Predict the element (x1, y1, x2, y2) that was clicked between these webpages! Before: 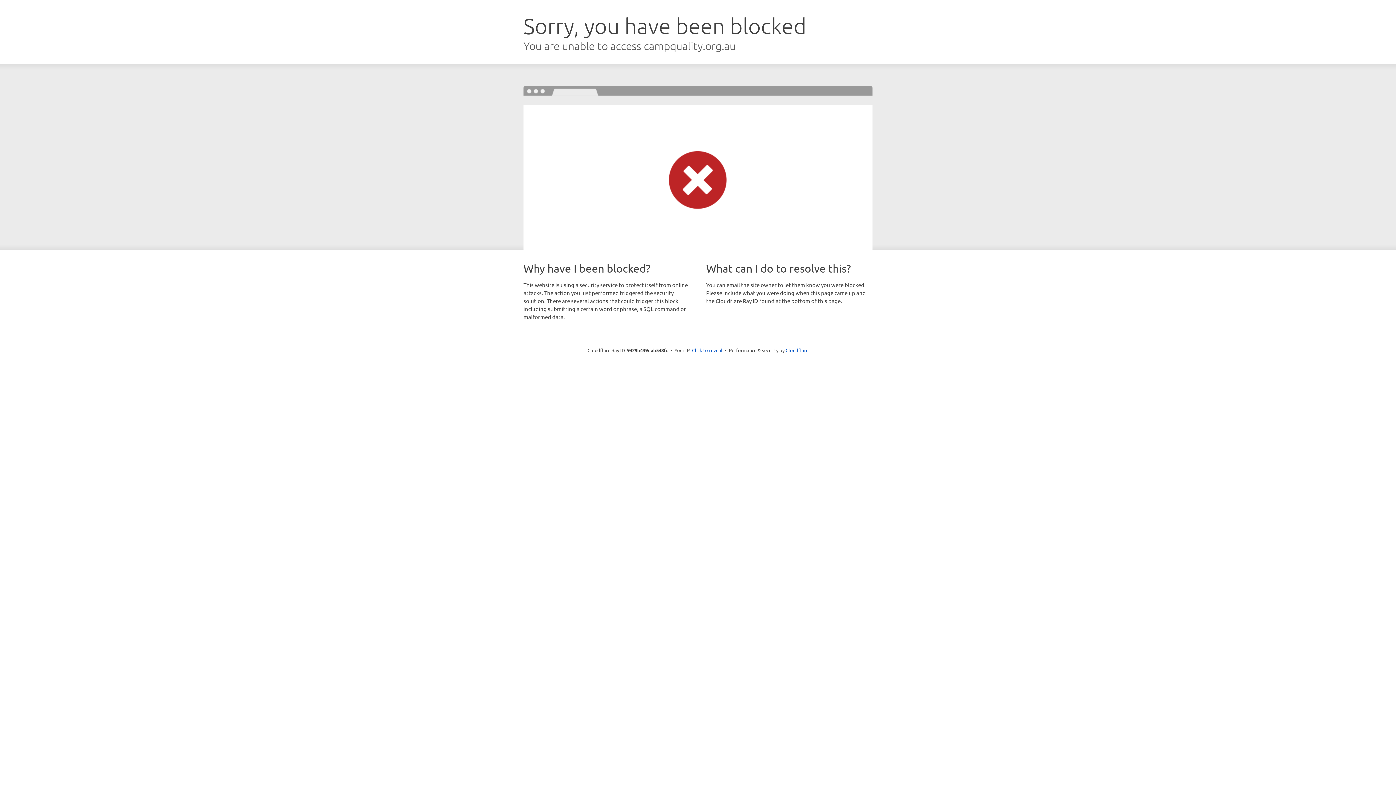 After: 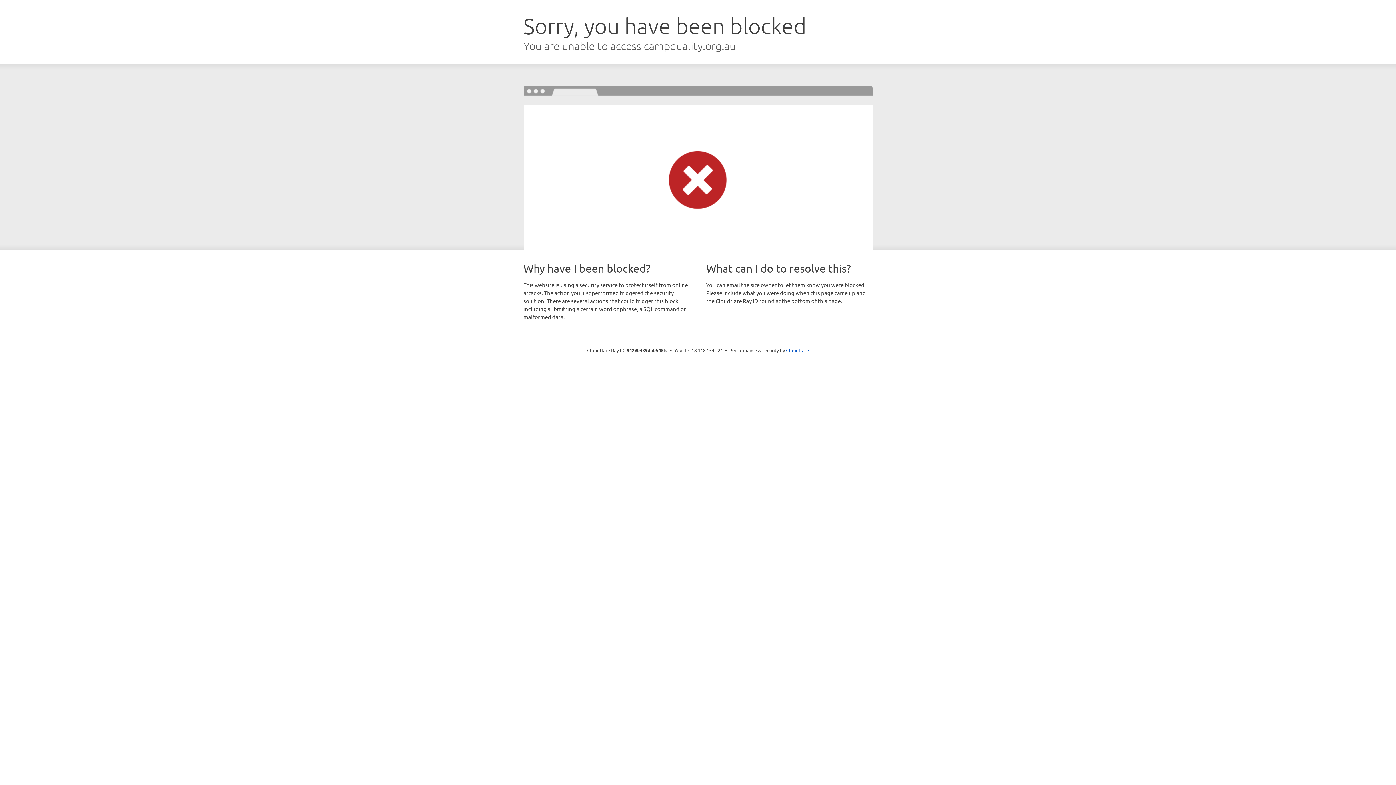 Action: bbox: (692, 346, 722, 353) label: Click to reveal